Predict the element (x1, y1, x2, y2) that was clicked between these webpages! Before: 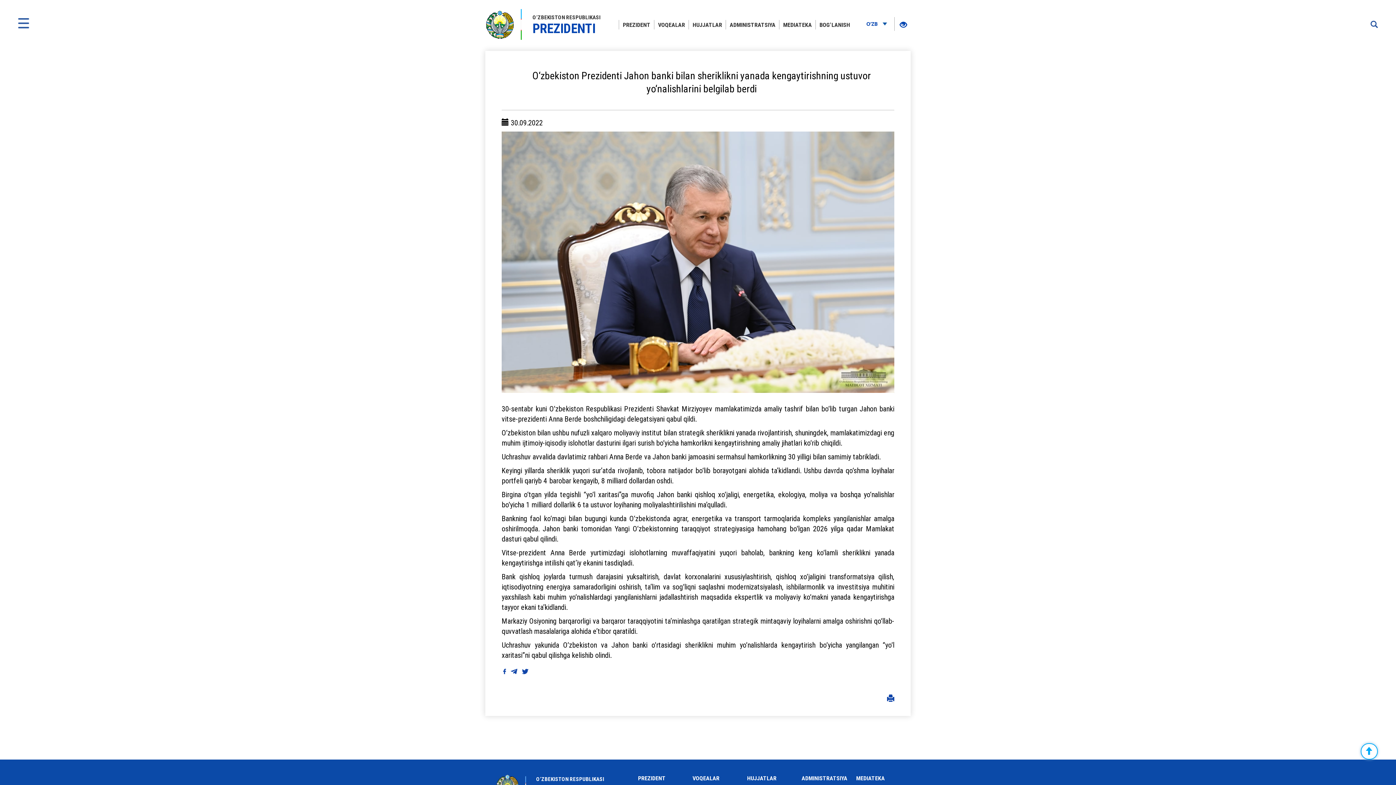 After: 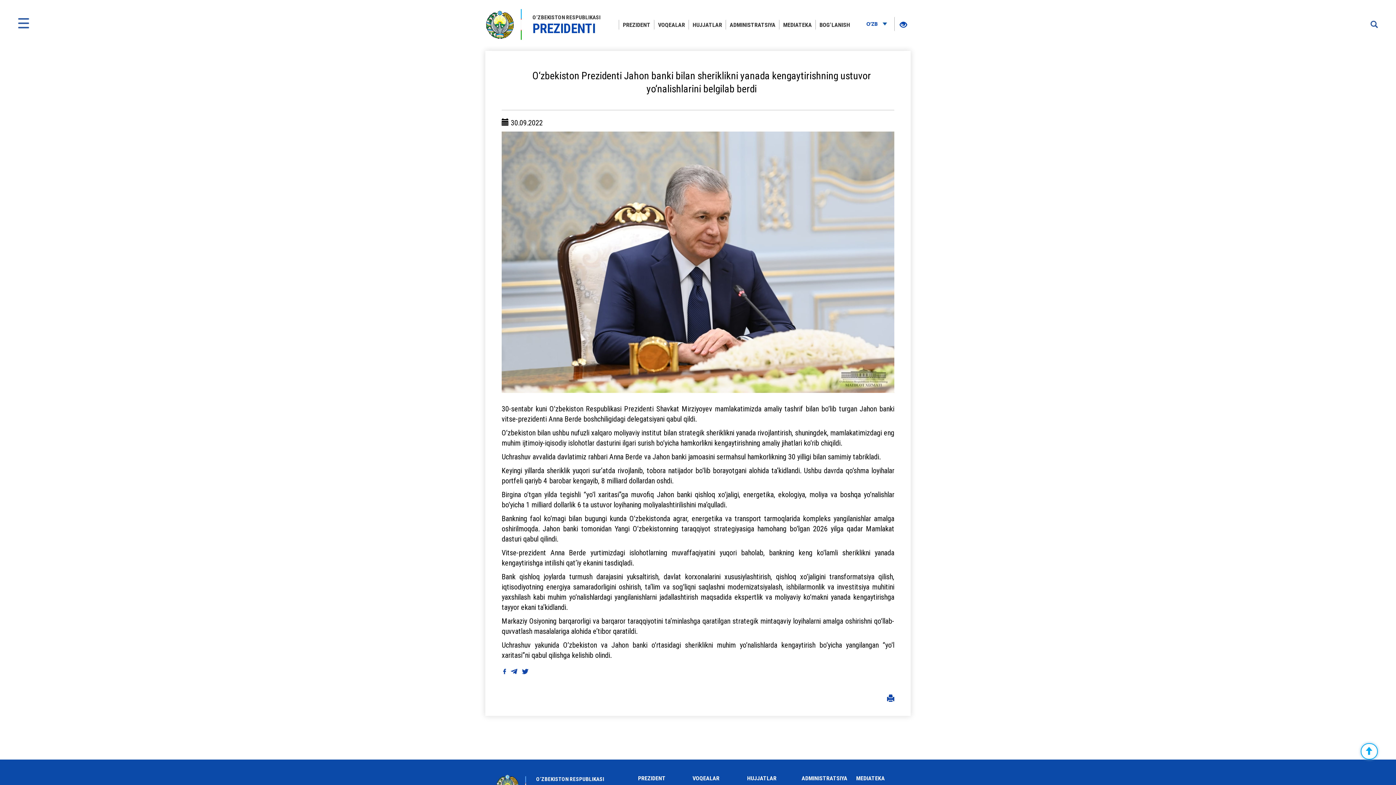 Action: bbox: (503, 666, 506, 675)